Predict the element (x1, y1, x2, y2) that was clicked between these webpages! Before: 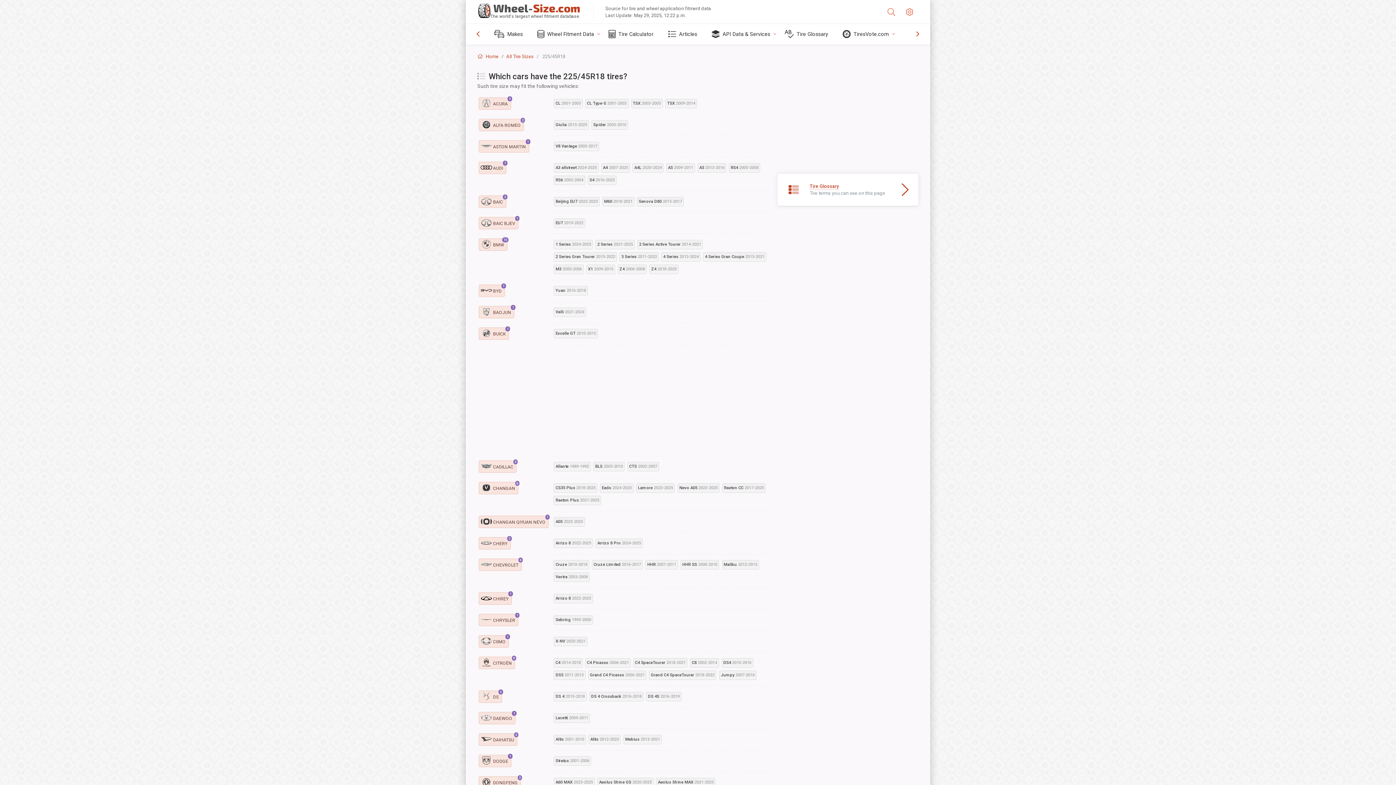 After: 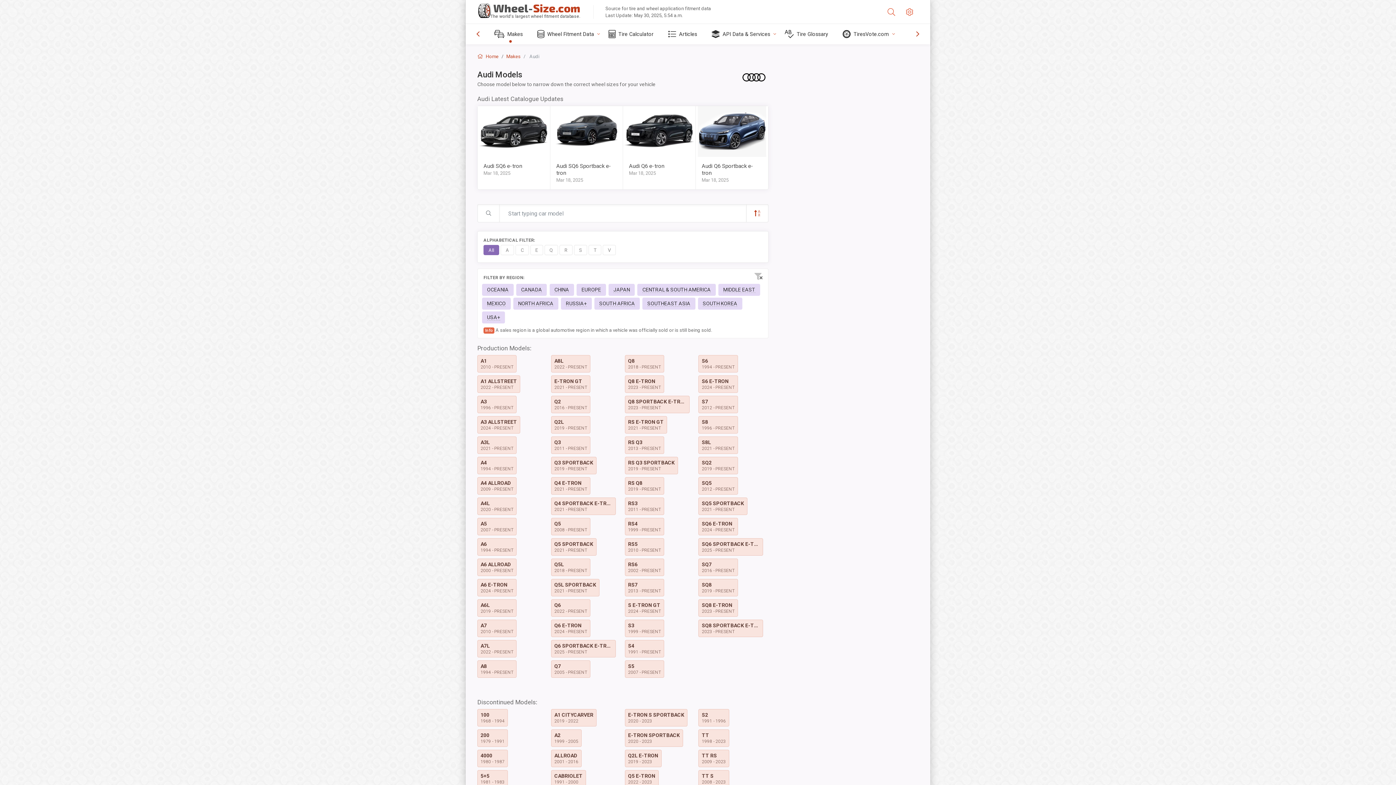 Action: label: AUDI
7 bbox: (477, 160, 507, 175)